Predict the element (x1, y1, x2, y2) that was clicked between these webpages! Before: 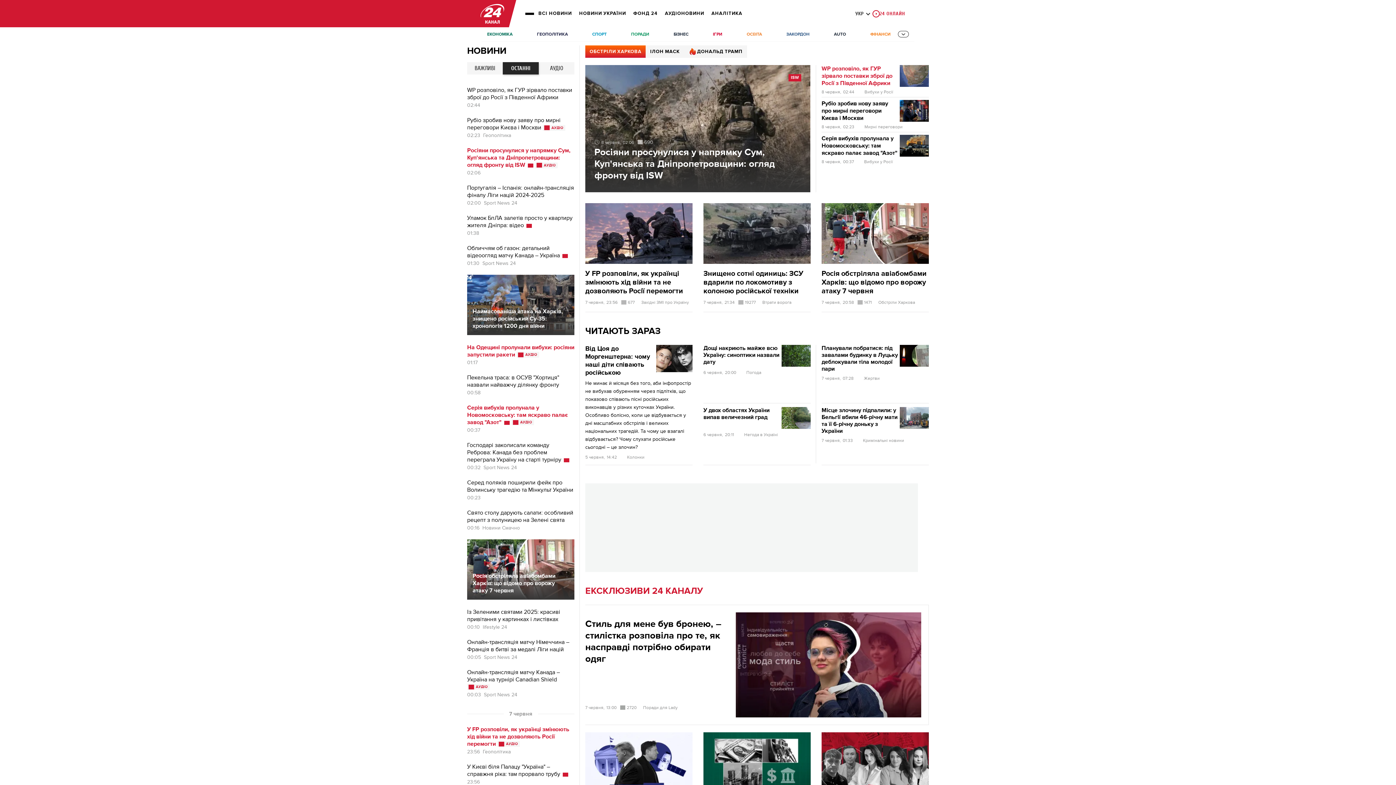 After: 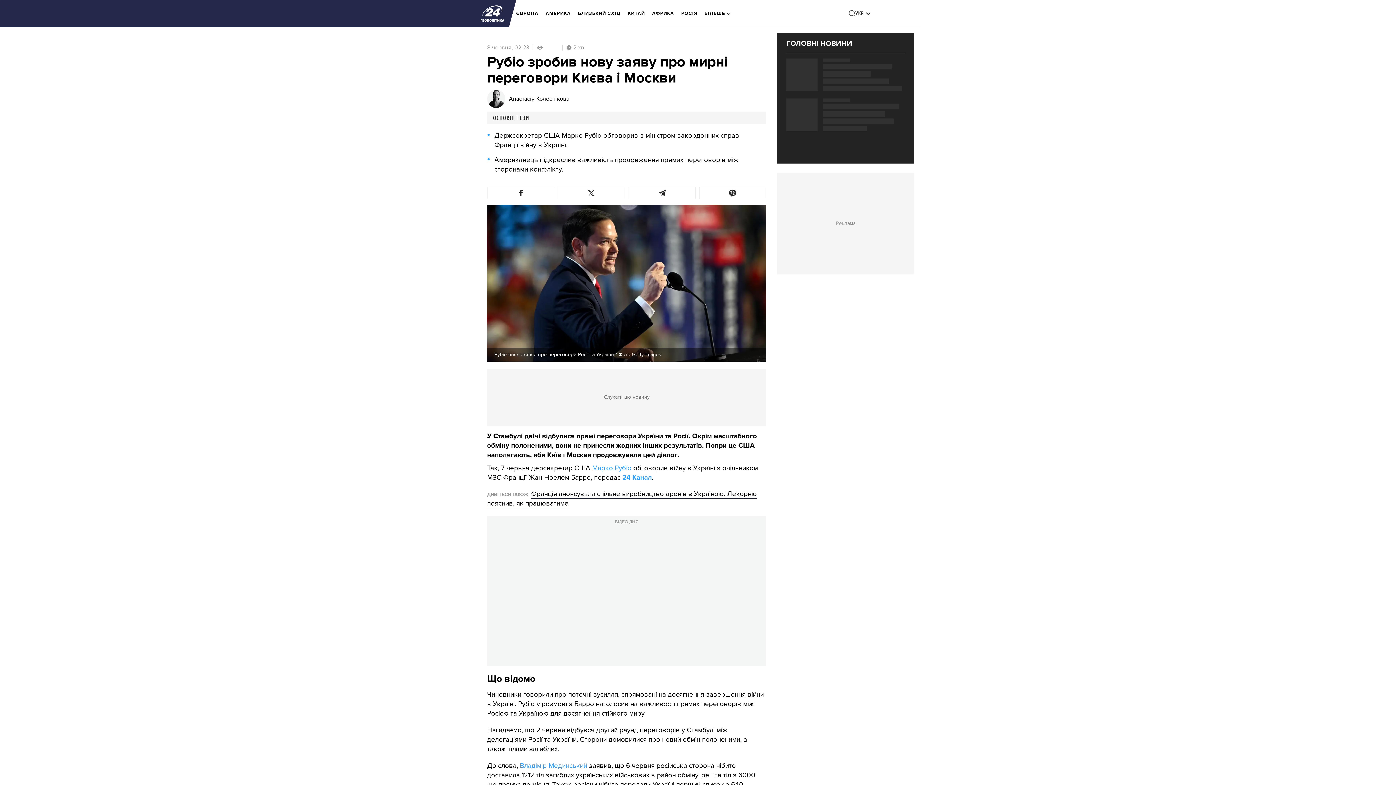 Action: bbox: (821, 100, 888, 121) label: Рубіо зробив нову заяву про мирні переговори Києва і Москви